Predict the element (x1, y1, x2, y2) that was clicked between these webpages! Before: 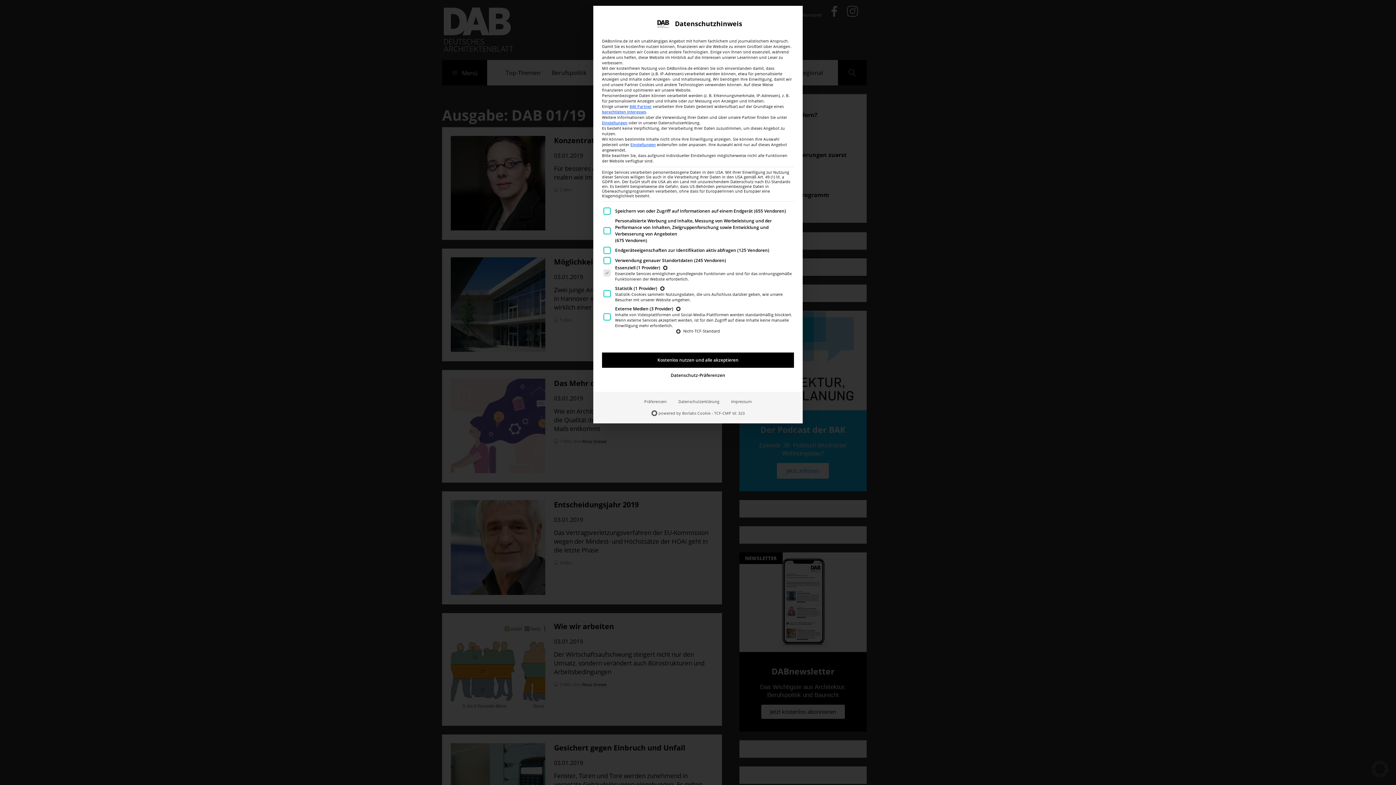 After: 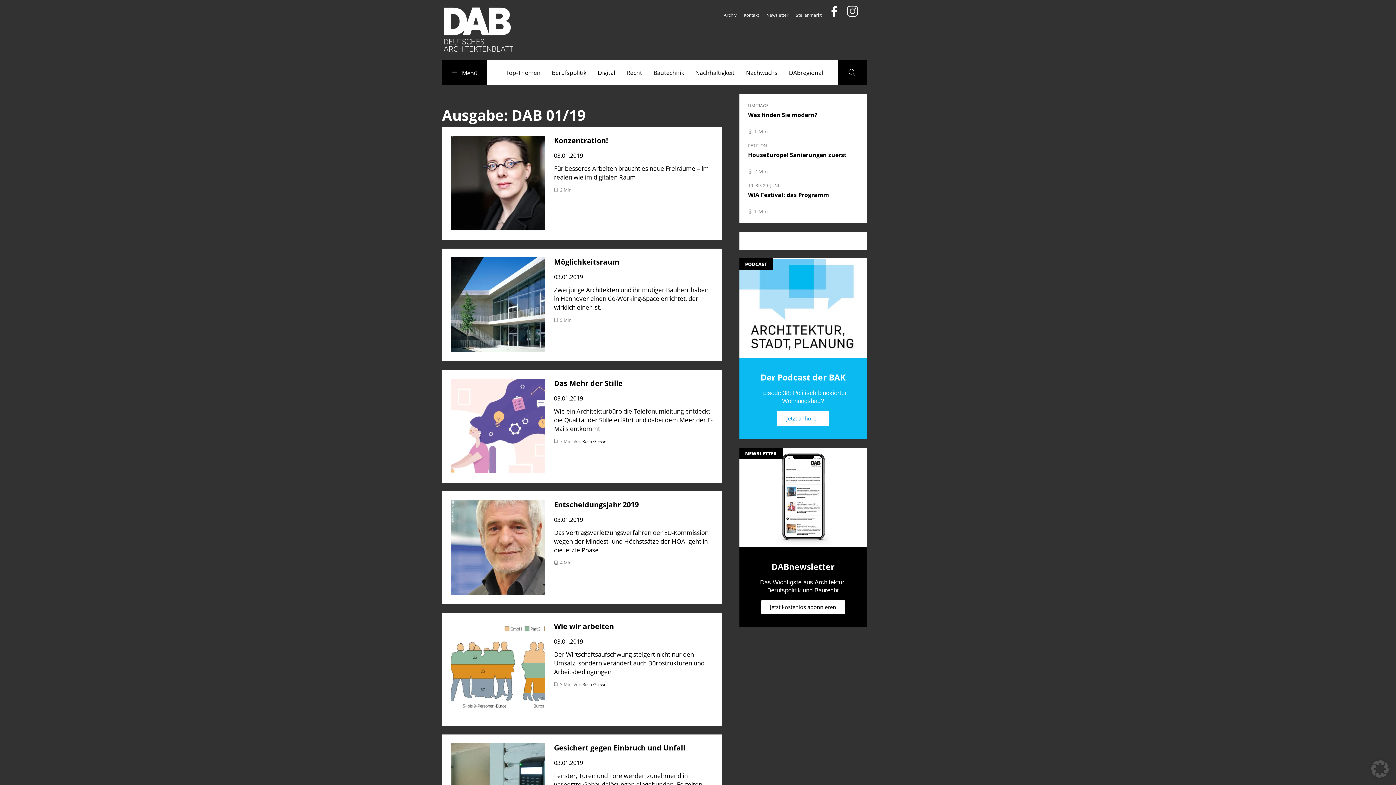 Action: label: Kostenlos nutzen und alle akzeptieren bbox: (602, 352, 794, 368)